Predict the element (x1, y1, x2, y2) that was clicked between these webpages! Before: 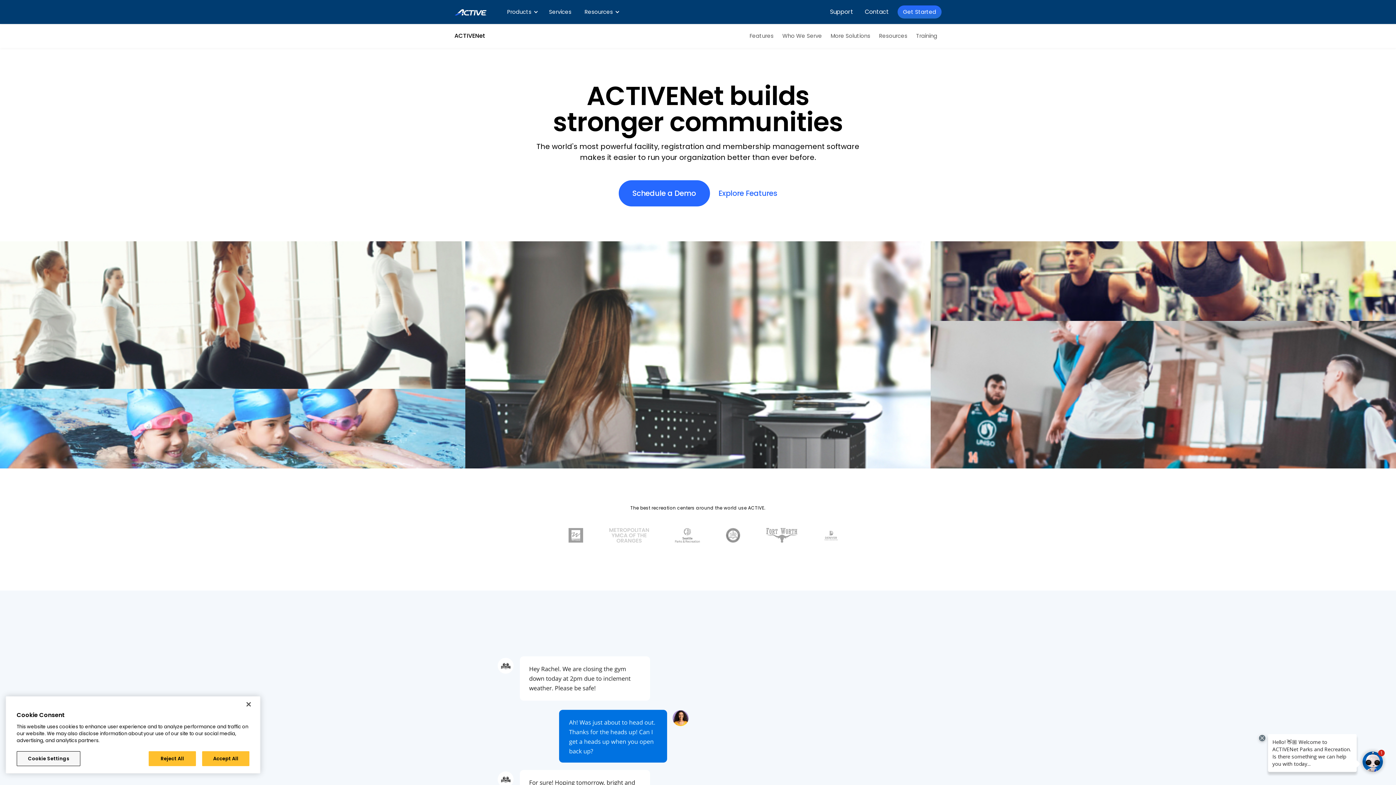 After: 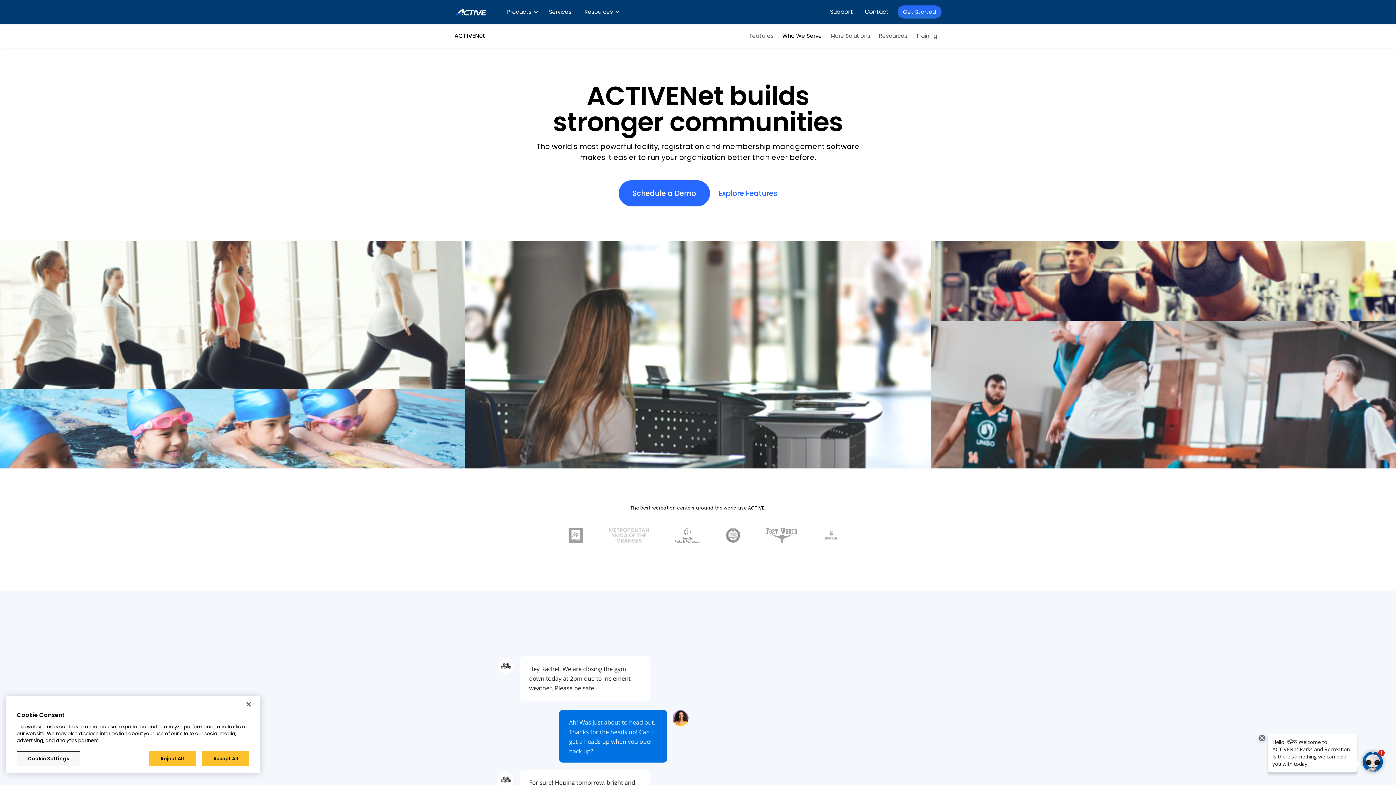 Action: label: Who We Serve bbox: (778, 24, 826, 48)